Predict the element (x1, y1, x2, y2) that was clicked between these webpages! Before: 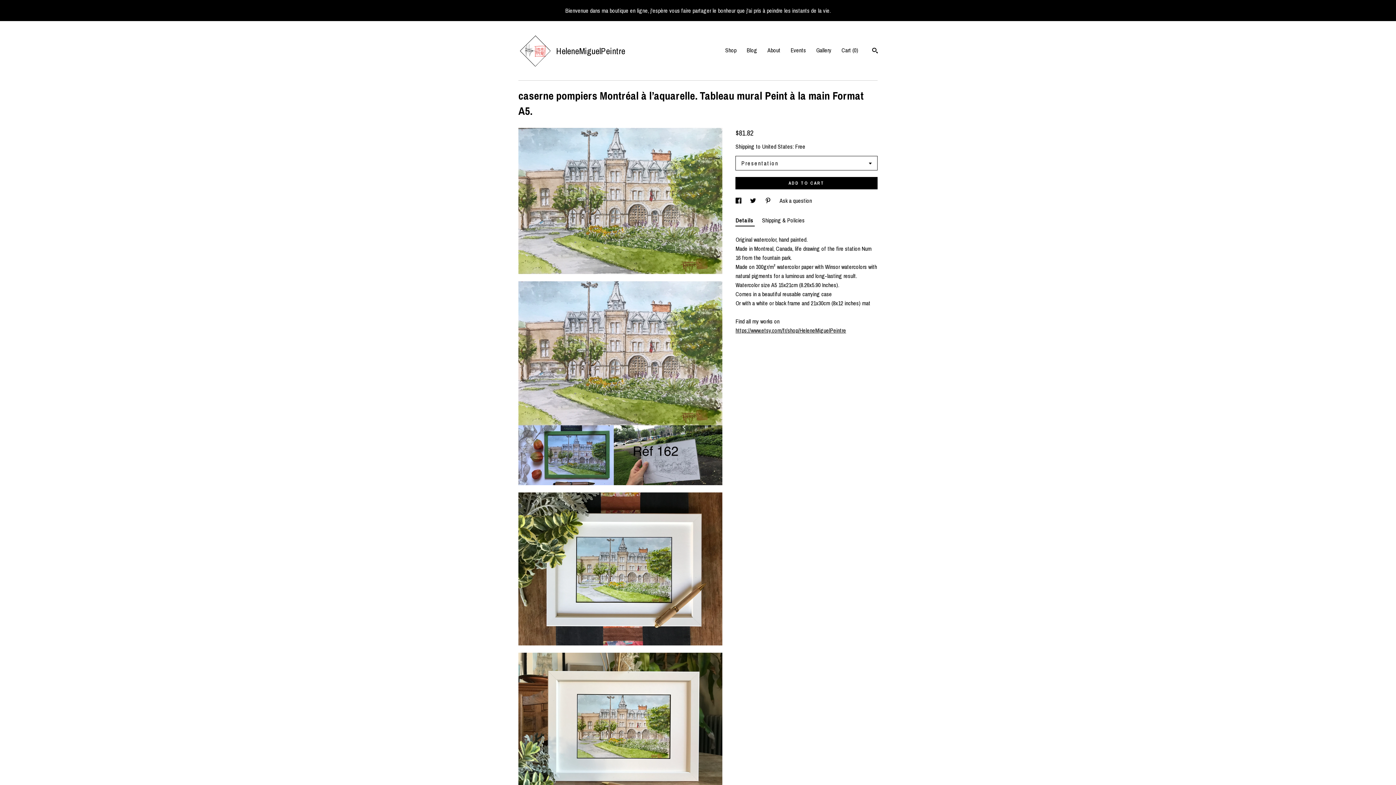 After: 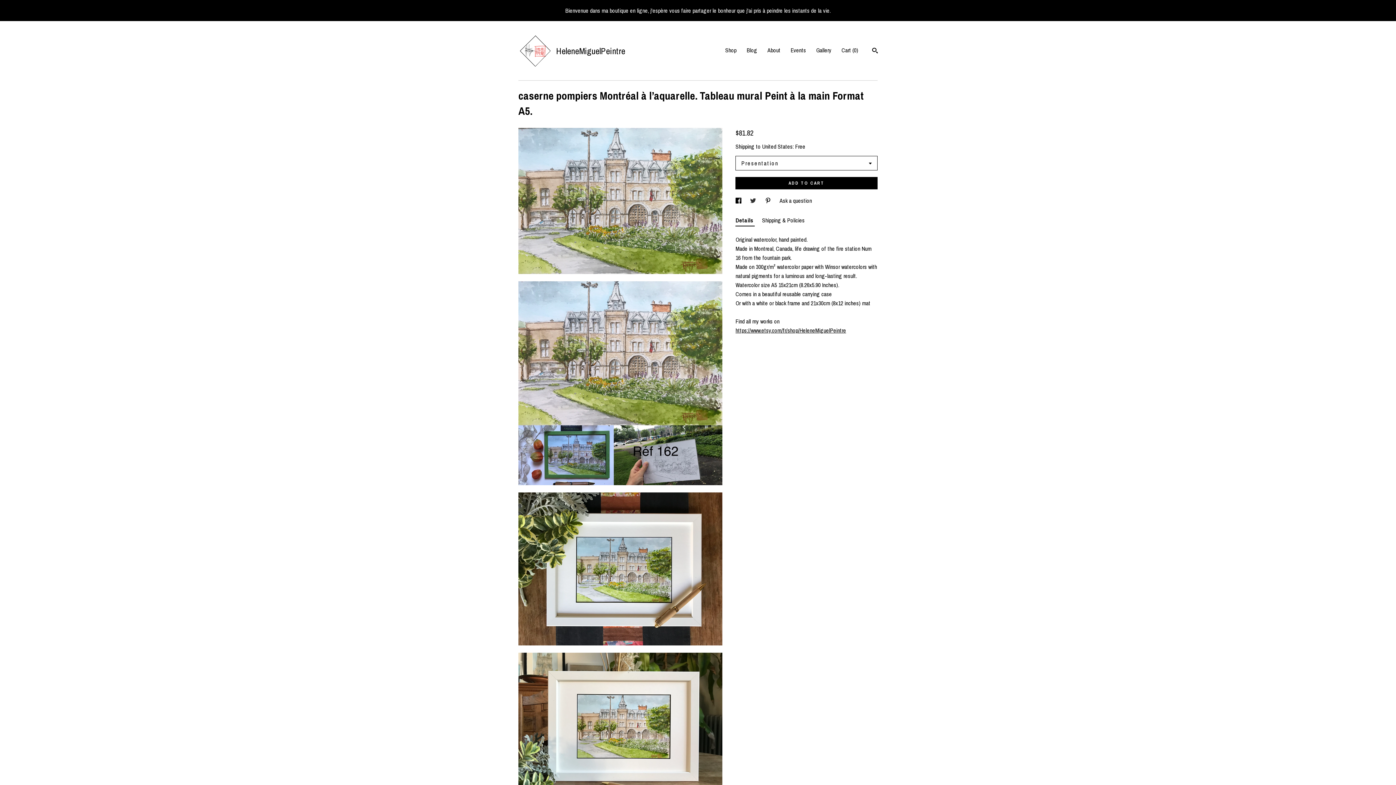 Action: label: social media share for  twitter bbox: (750, 196, 757, 204)